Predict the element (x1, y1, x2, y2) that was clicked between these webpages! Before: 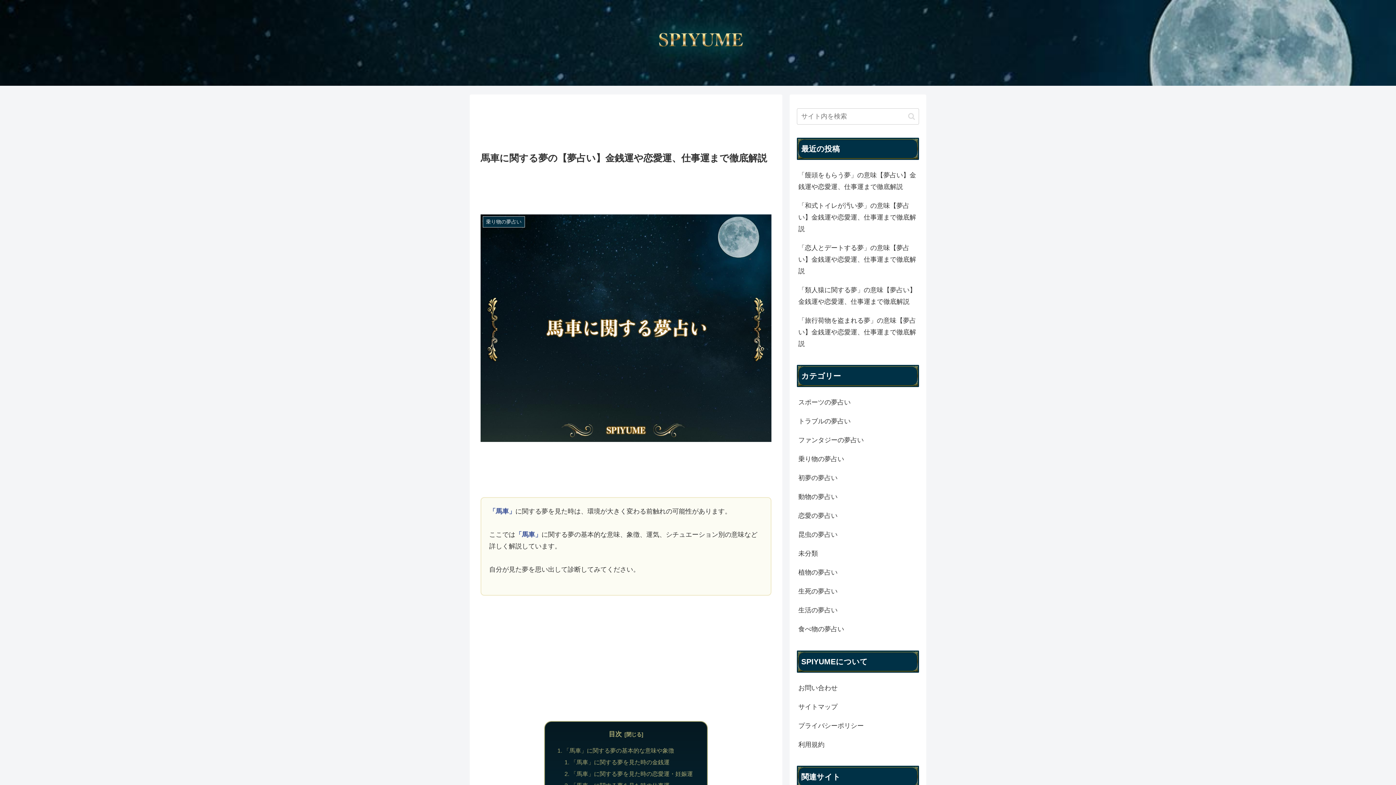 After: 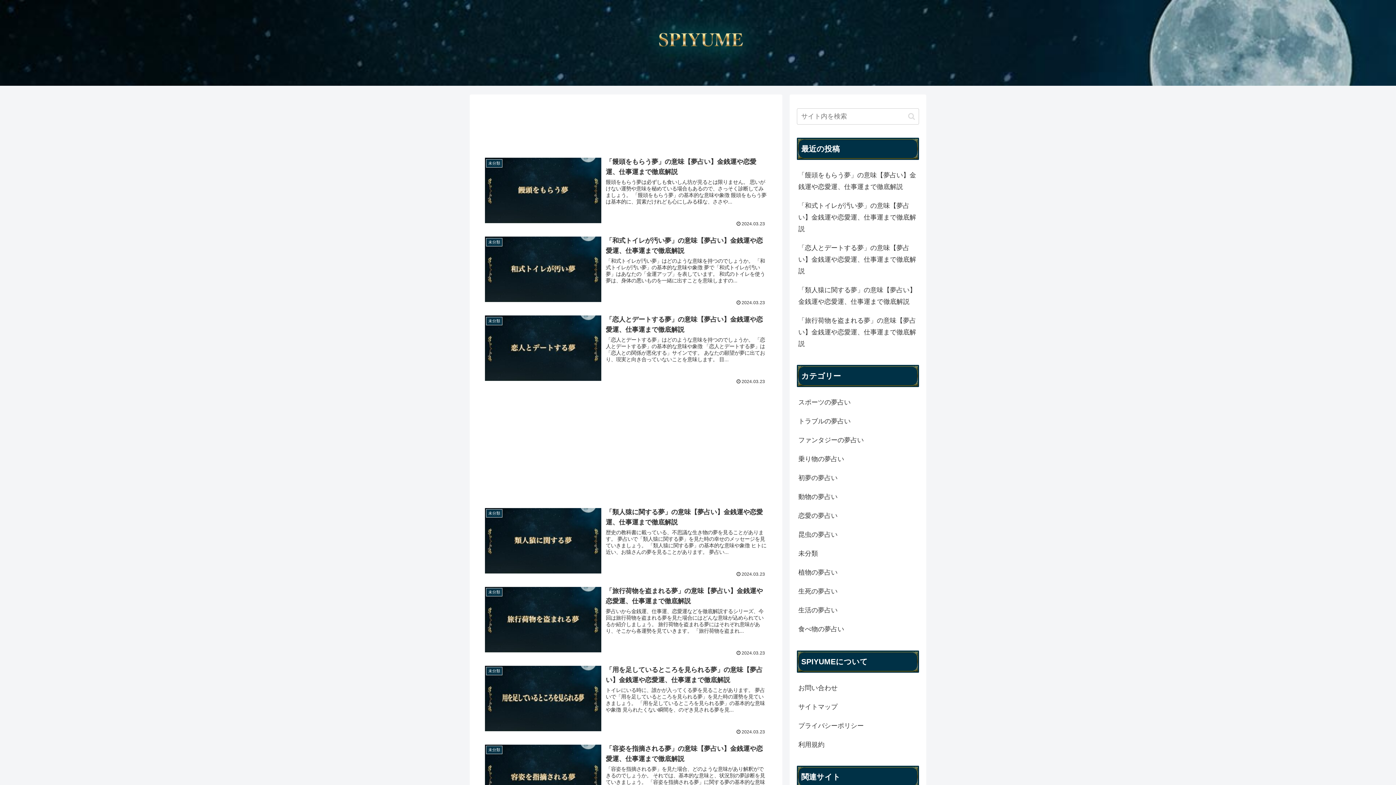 Action: bbox: (618, 3, 777, 82)